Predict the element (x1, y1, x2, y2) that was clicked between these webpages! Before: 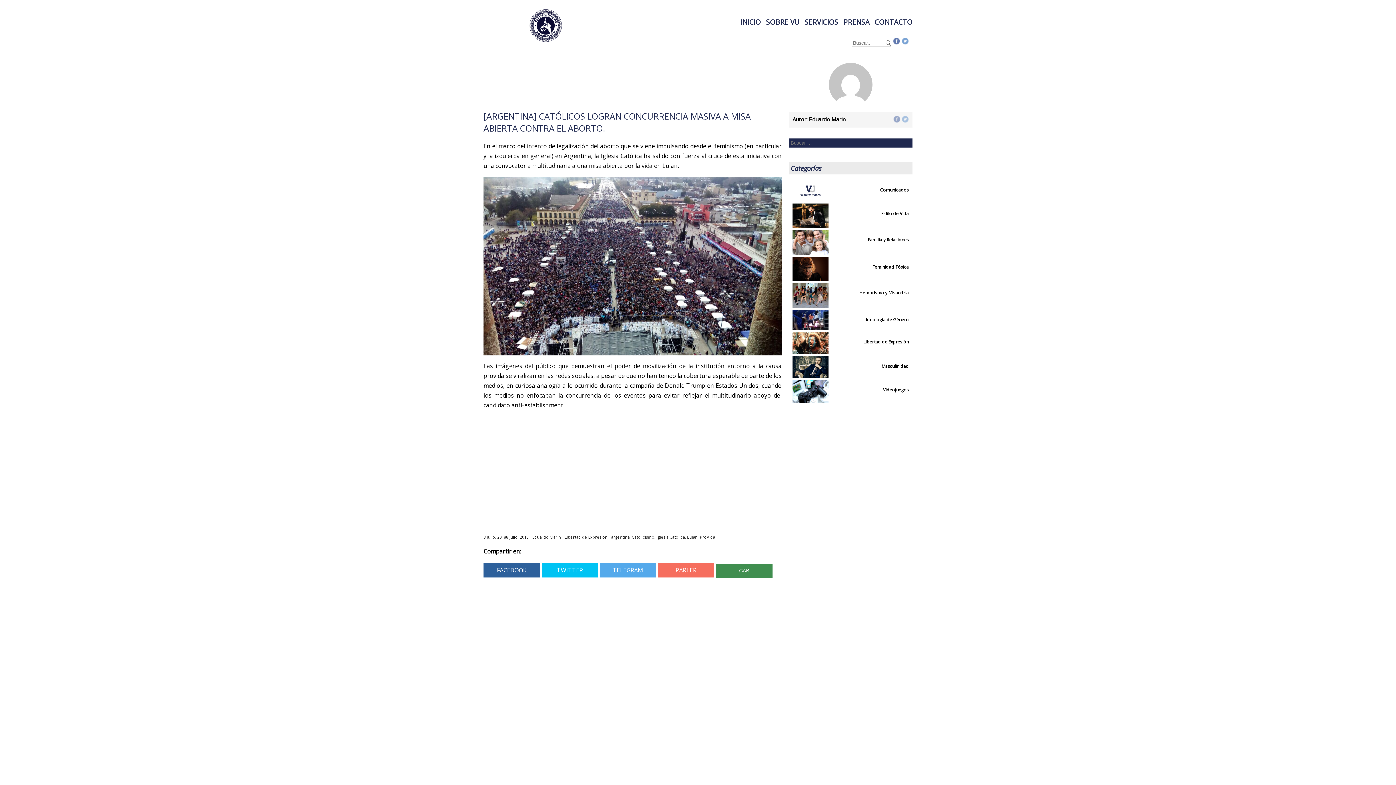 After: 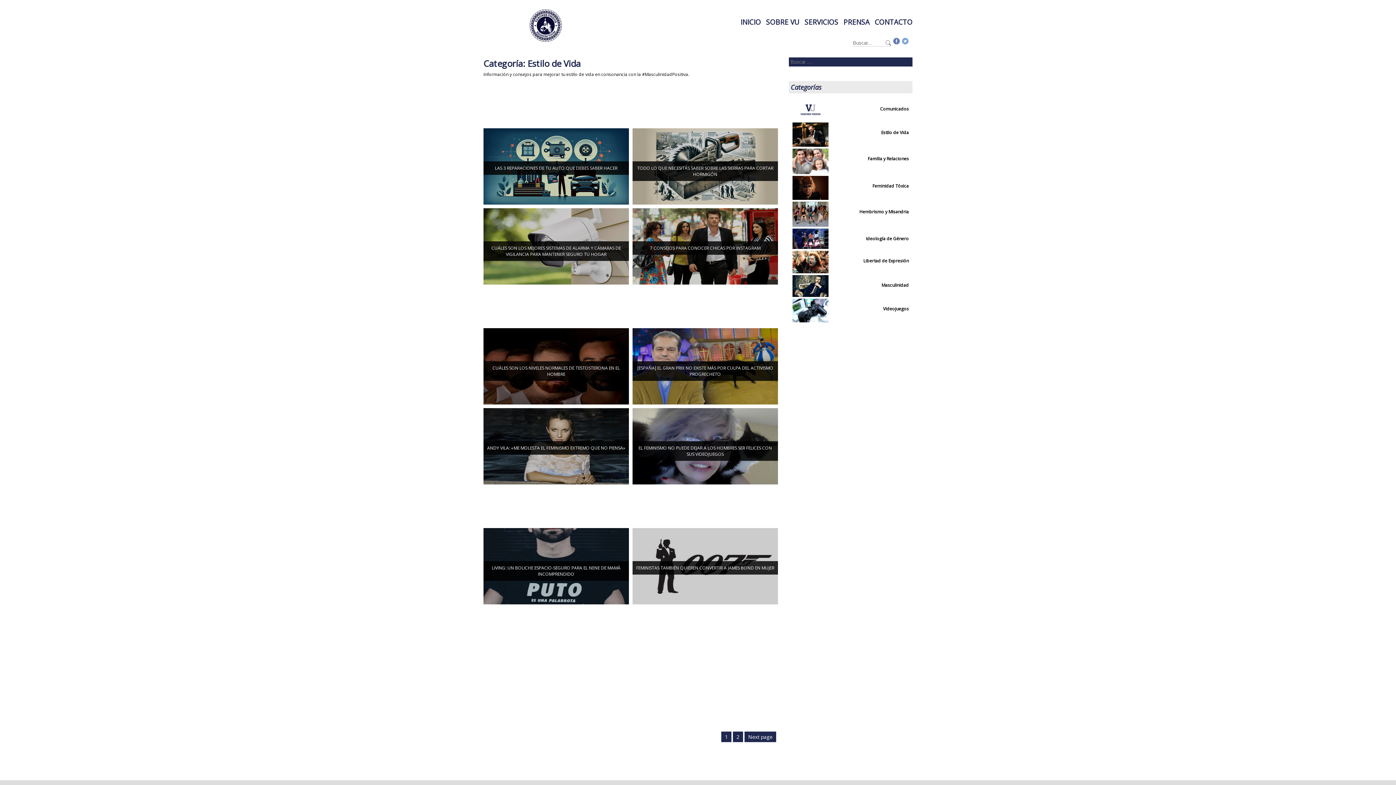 Action: bbox: (792, 223, 828, 229)